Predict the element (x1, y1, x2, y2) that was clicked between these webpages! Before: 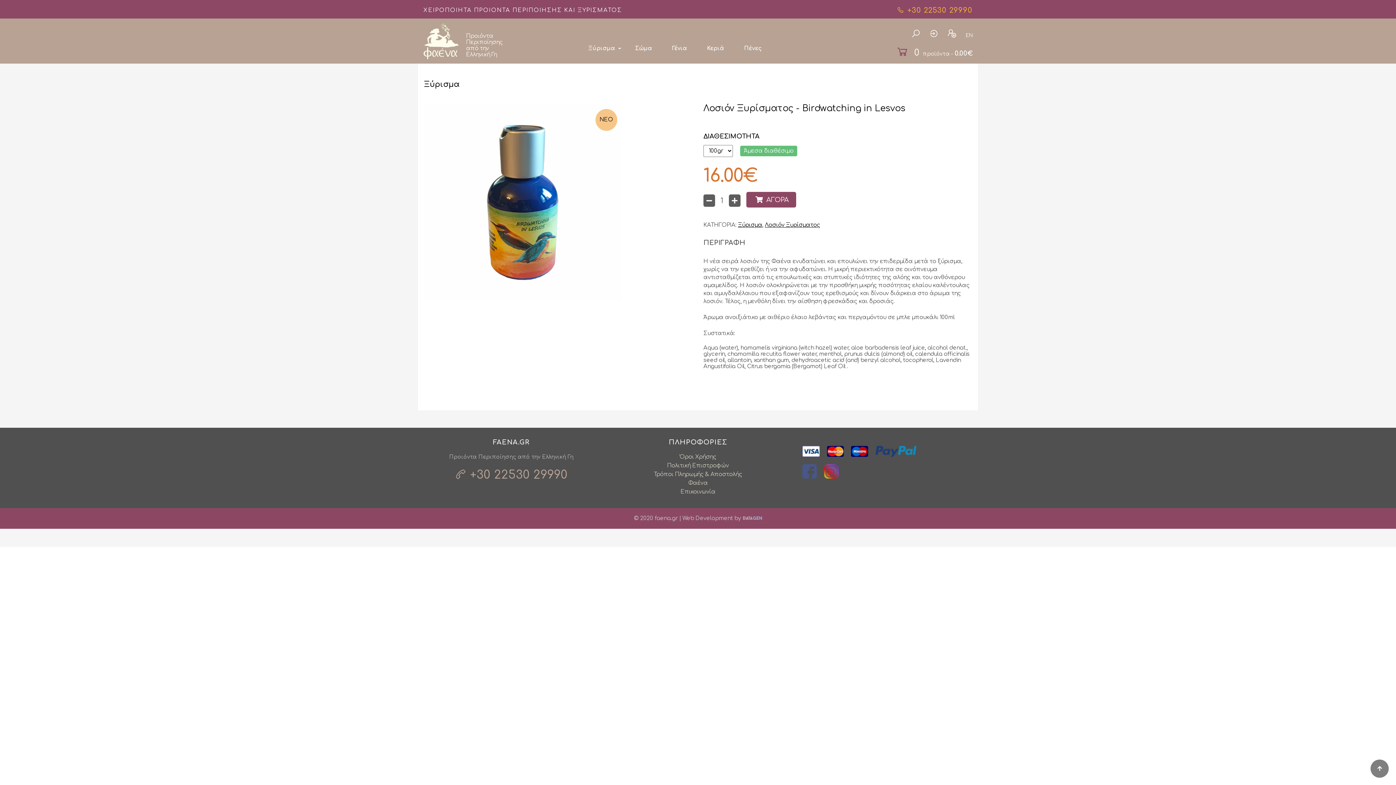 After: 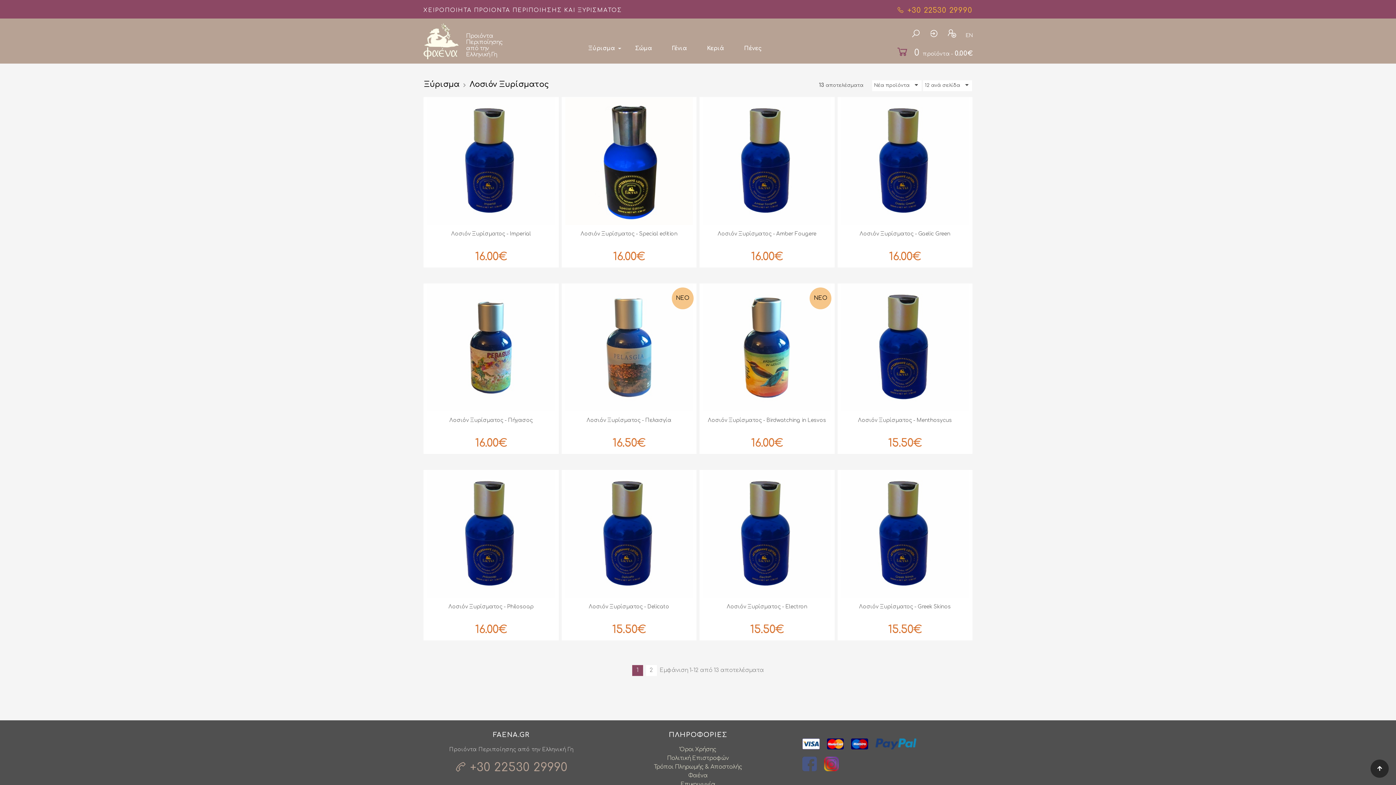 Action: label: Λοσιόν Ξυρίσματος bbox: (765, 222, 820, 228)